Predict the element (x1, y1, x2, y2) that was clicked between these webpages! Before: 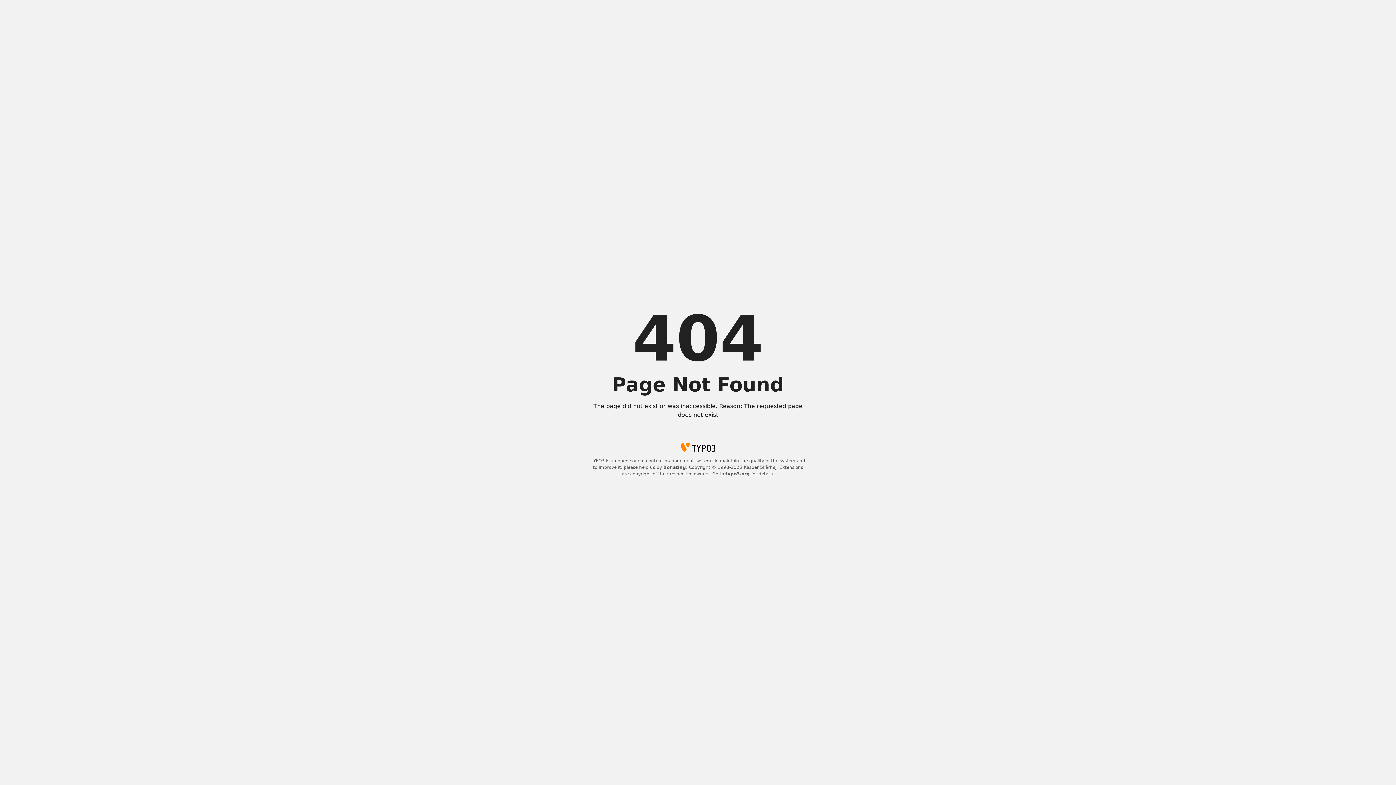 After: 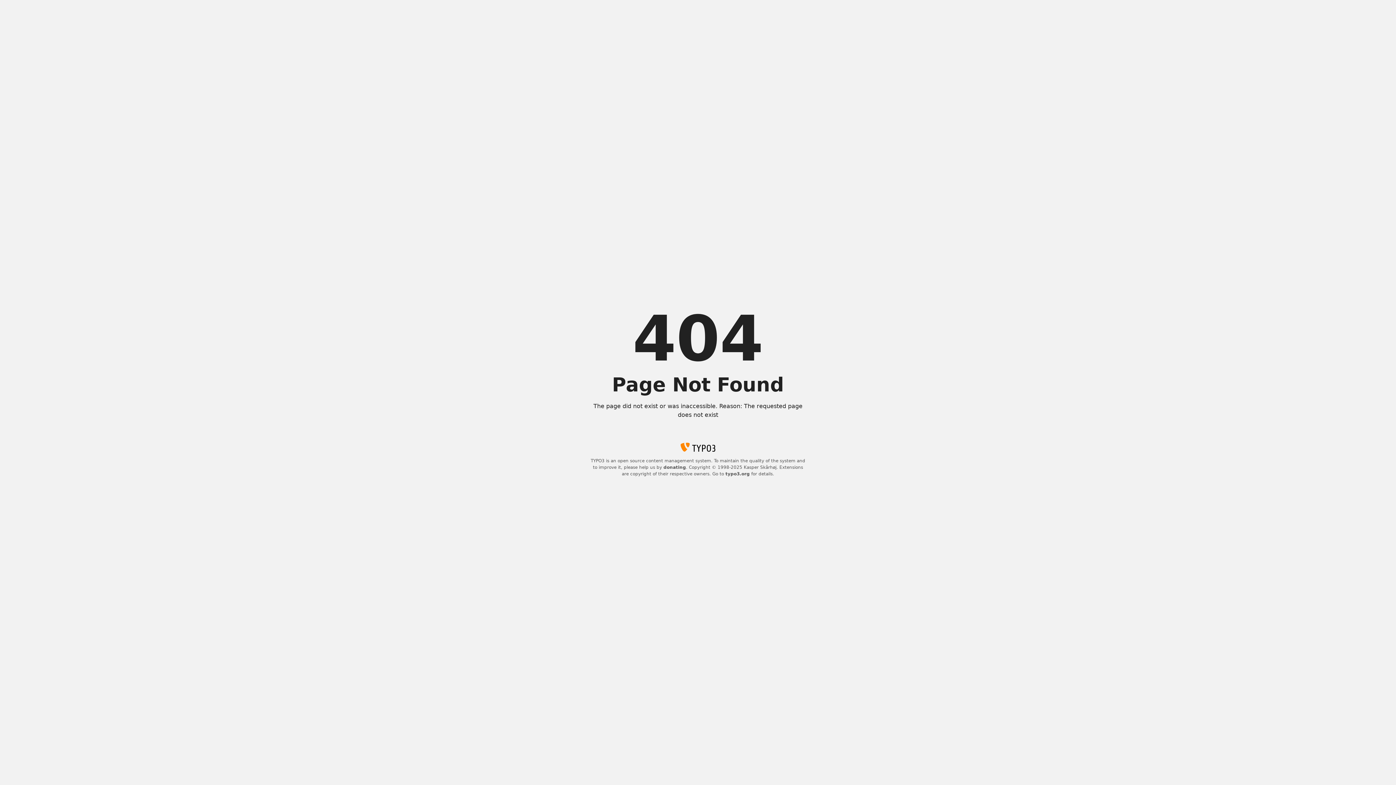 Action: bbox: (663, 465, 686, 470) label: donating